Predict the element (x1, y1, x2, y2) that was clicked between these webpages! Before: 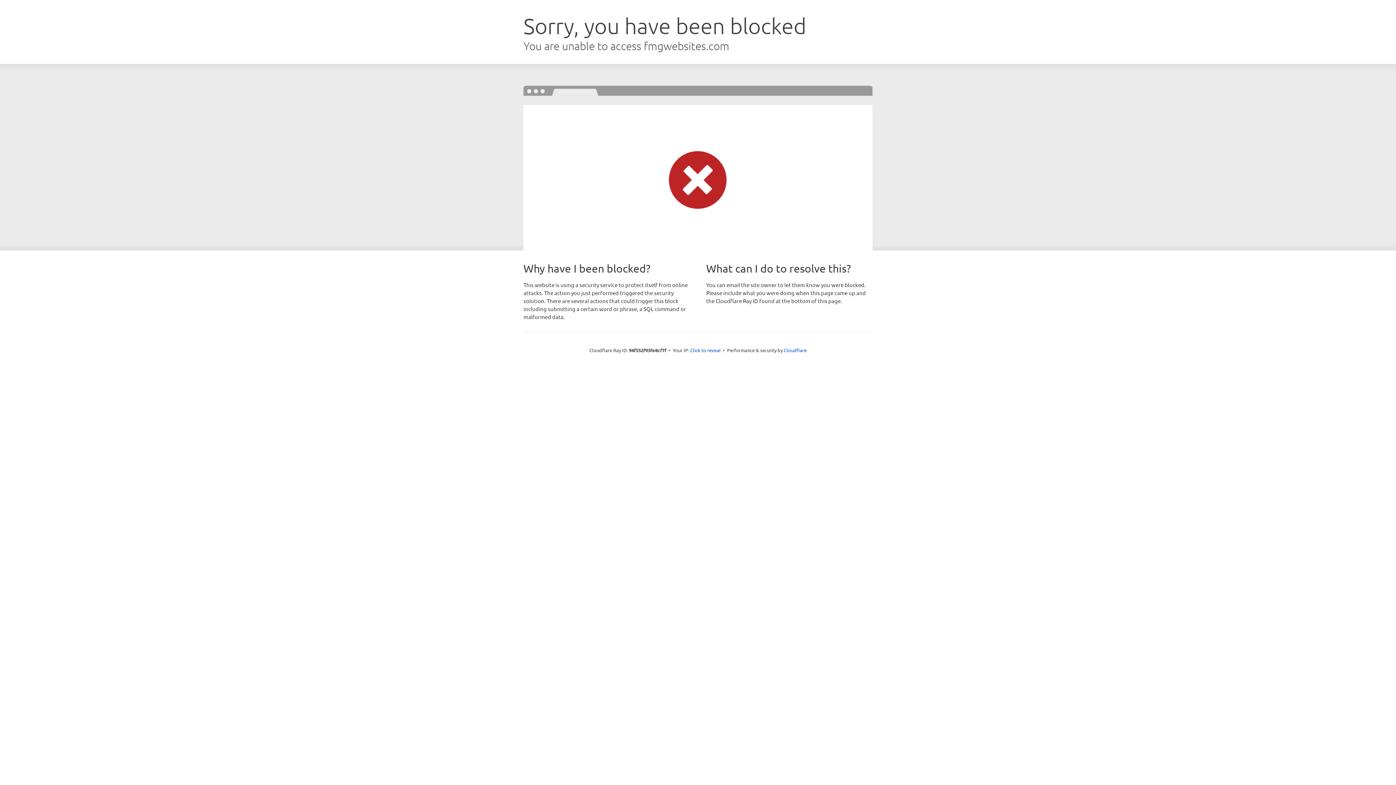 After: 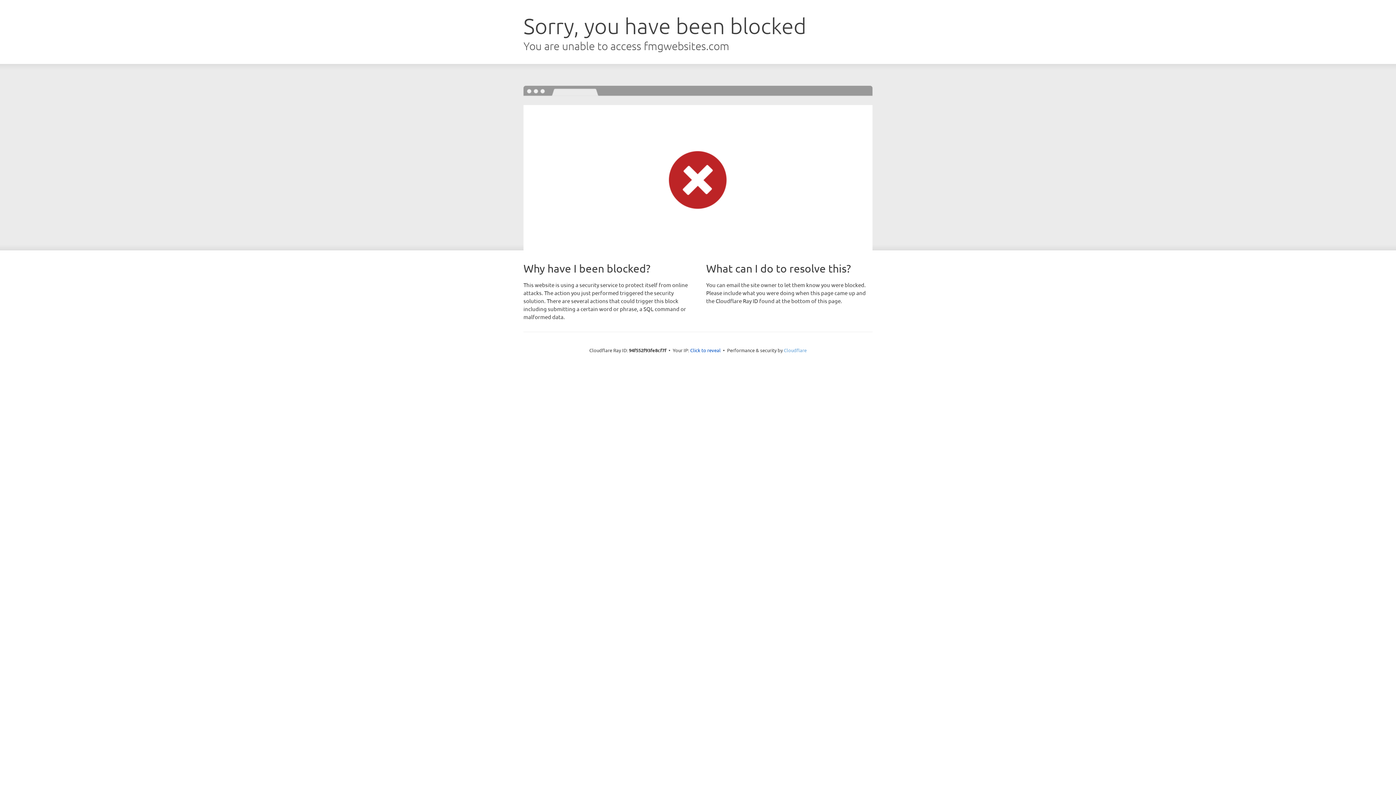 Action: bbox: (784, 347, 806, 353) label: Cloudflare